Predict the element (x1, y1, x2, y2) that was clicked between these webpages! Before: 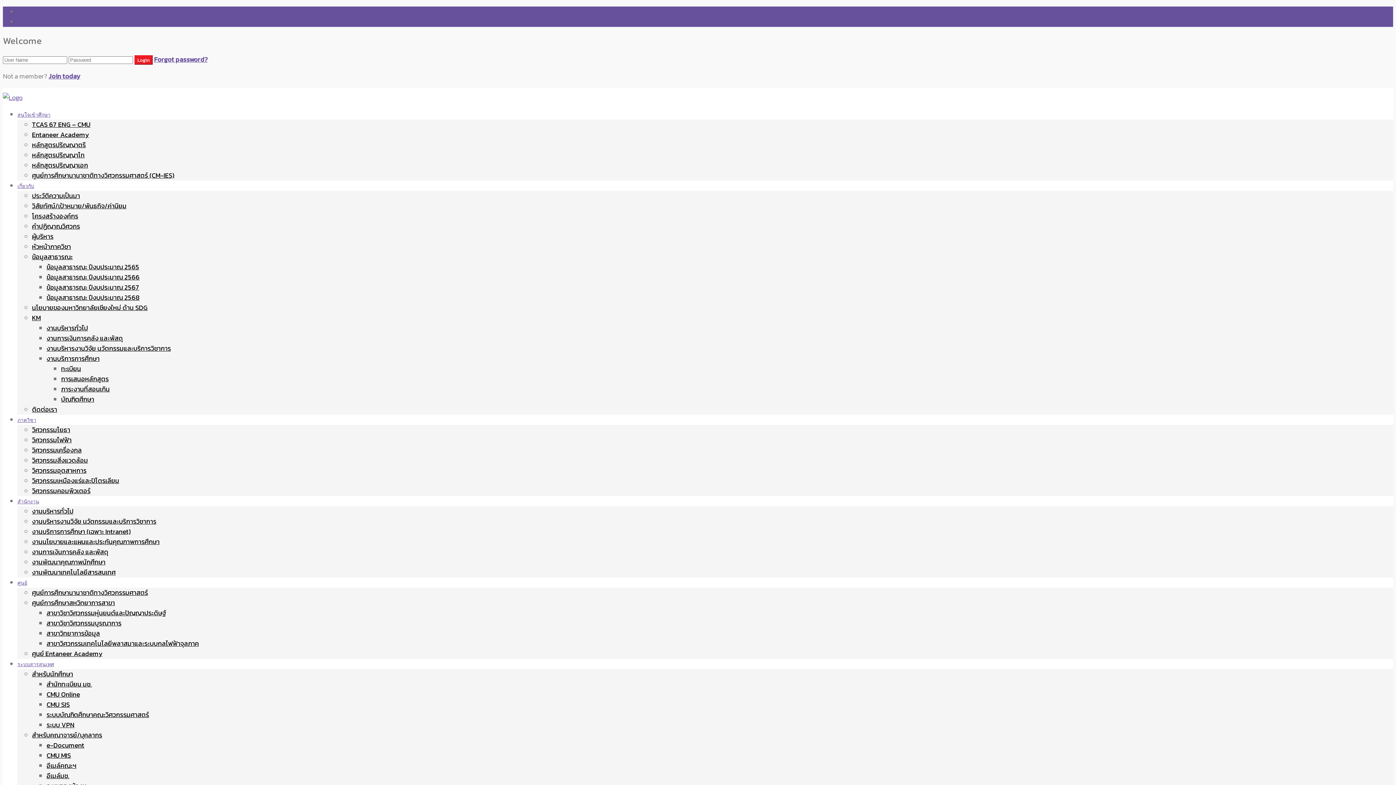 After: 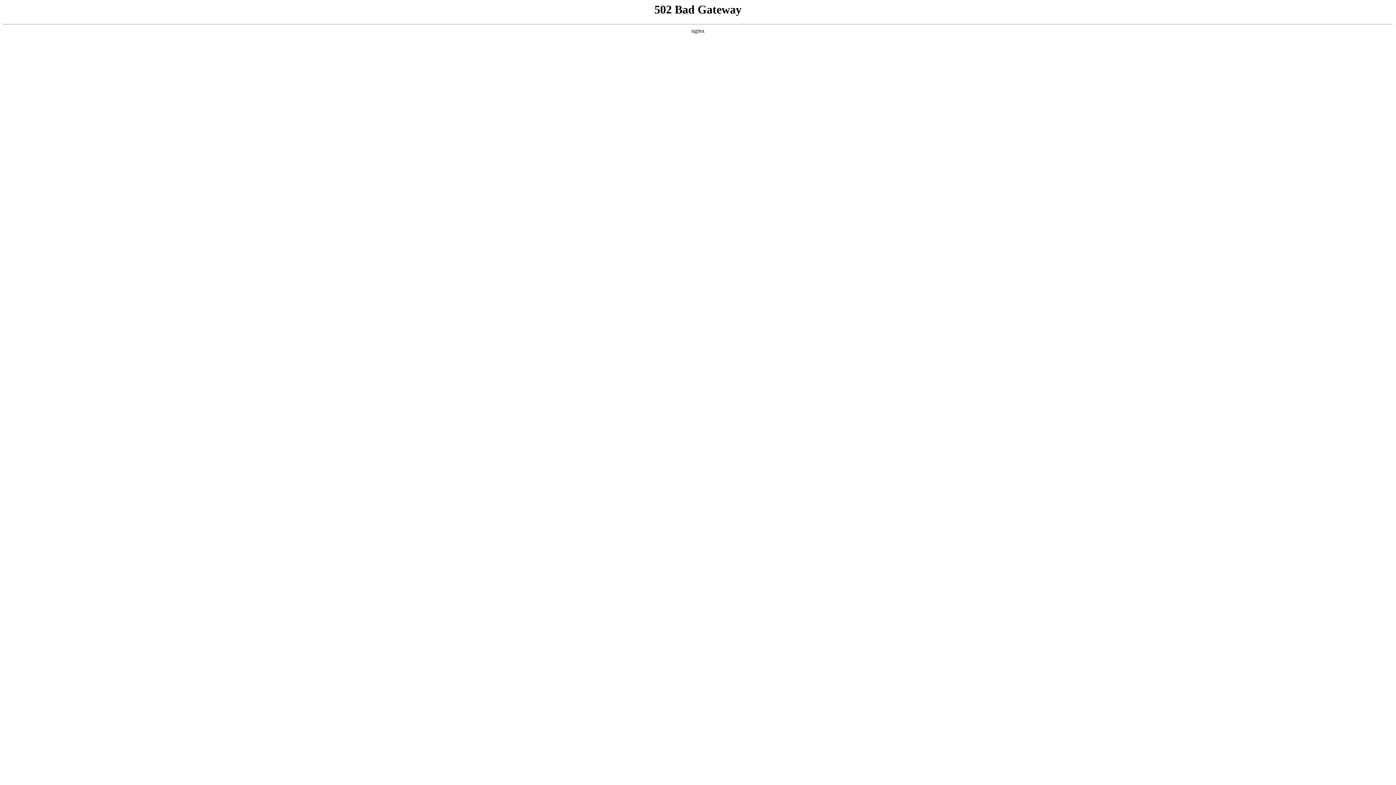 Action: bbox: (17, 6, 74, 16) label: 🛒 ENTANEER SHOP